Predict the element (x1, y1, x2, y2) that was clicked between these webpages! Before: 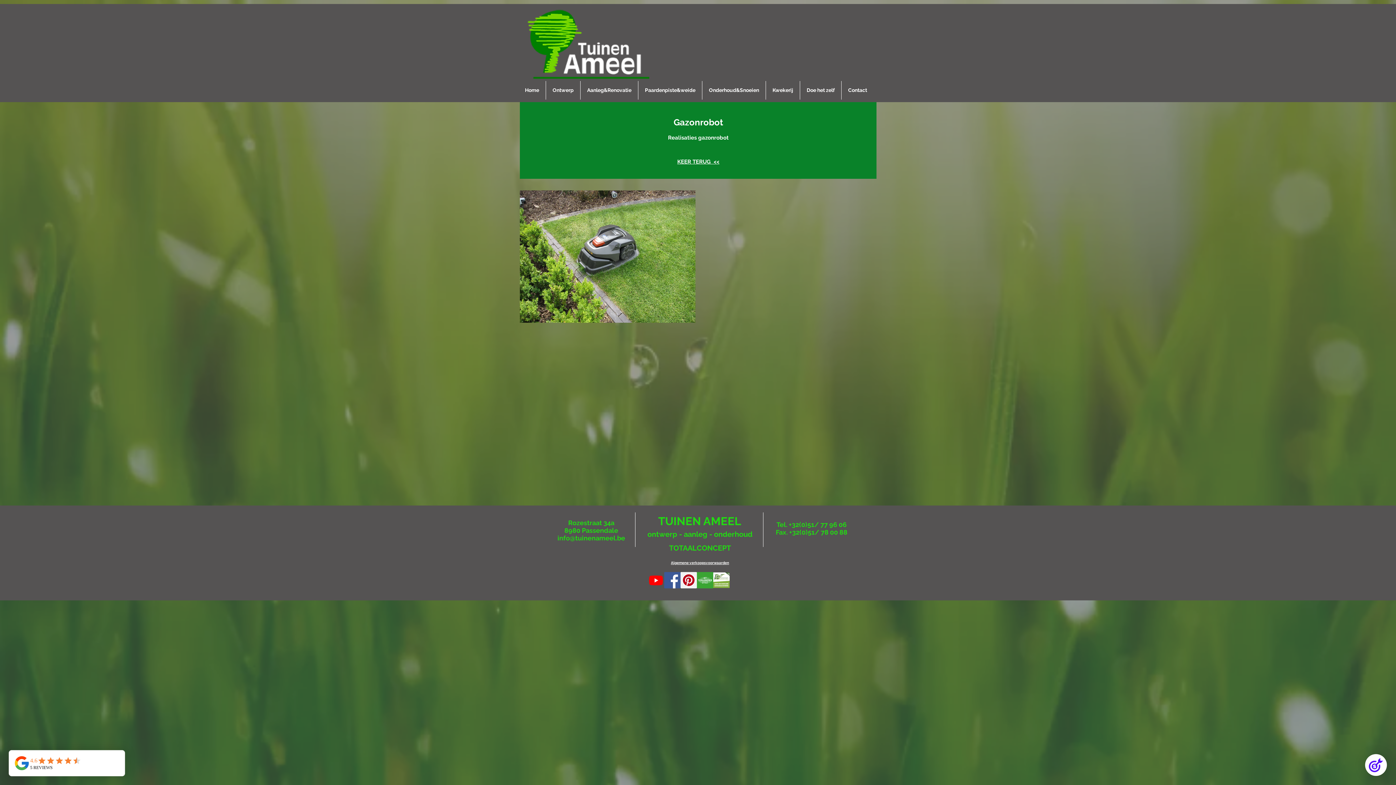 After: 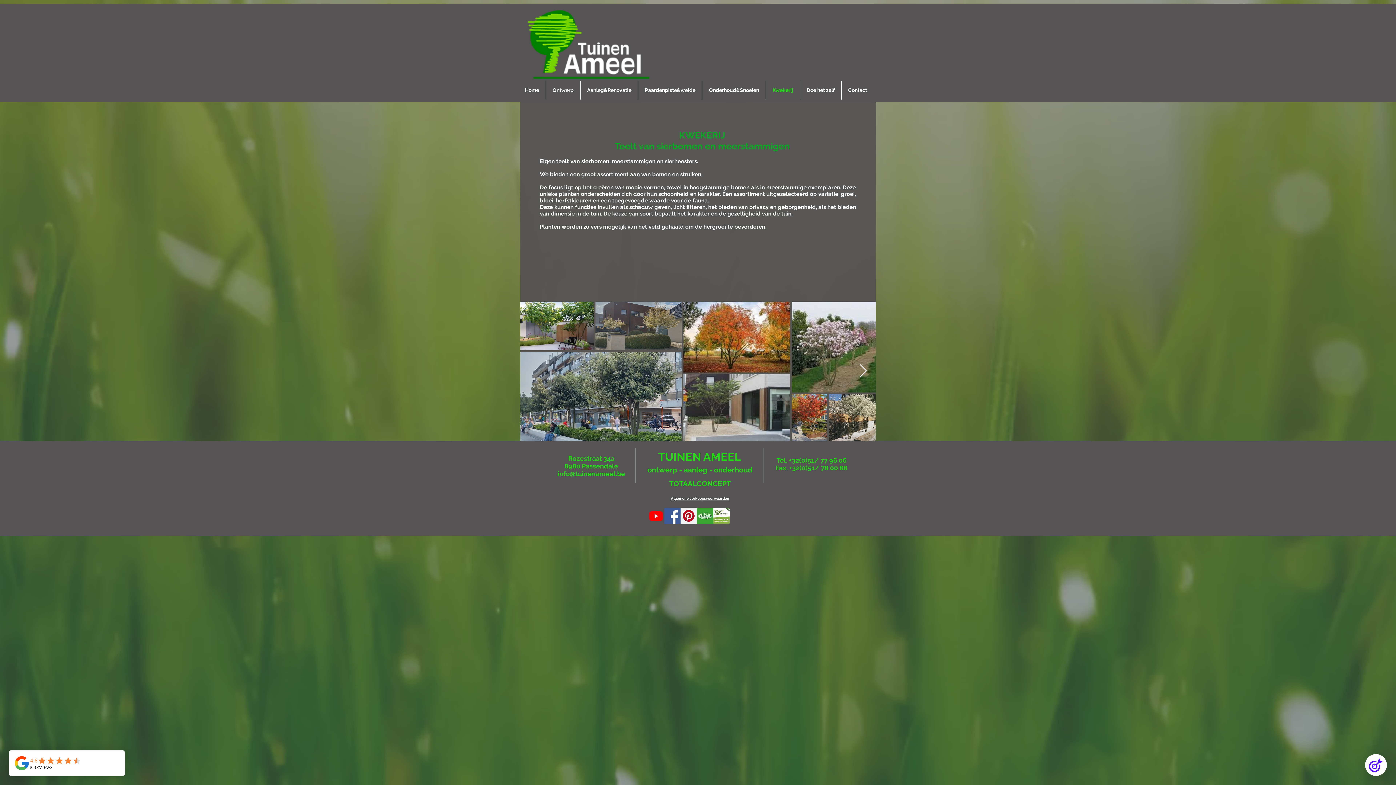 Action: bbox: (766, 81, 800, 99) label: Kwekerij